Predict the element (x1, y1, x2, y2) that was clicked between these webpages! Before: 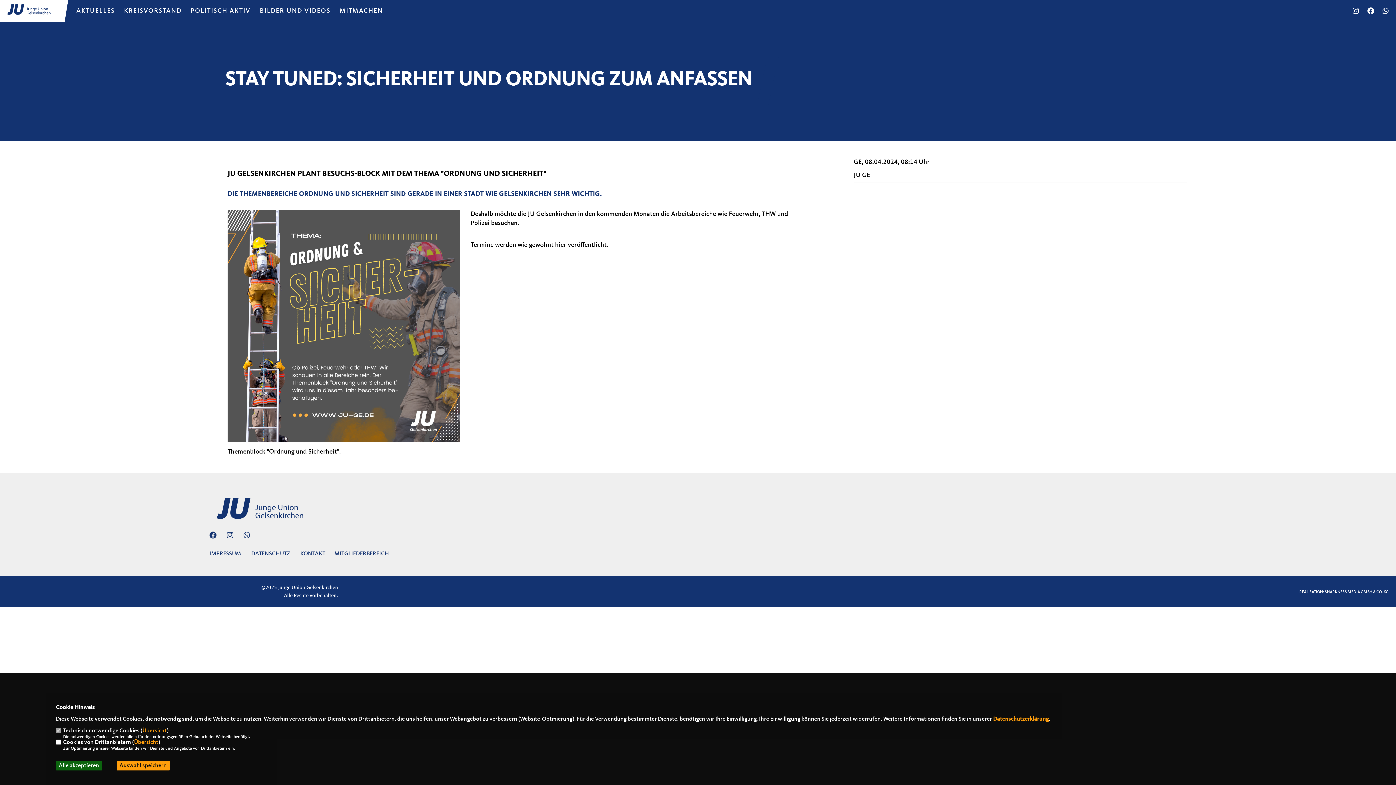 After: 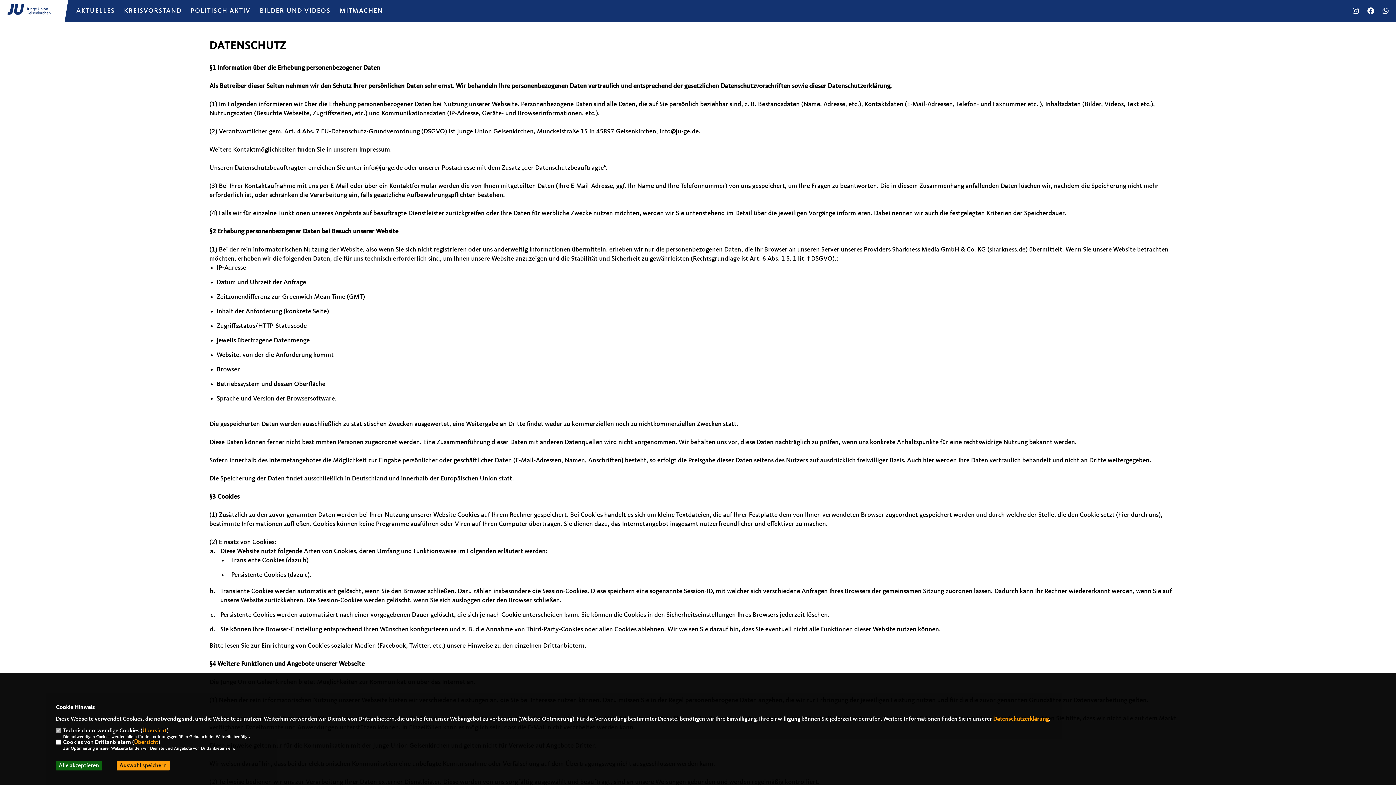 Action: label: DATENSCHUTZ bbox: (251, 551, 290, 557)